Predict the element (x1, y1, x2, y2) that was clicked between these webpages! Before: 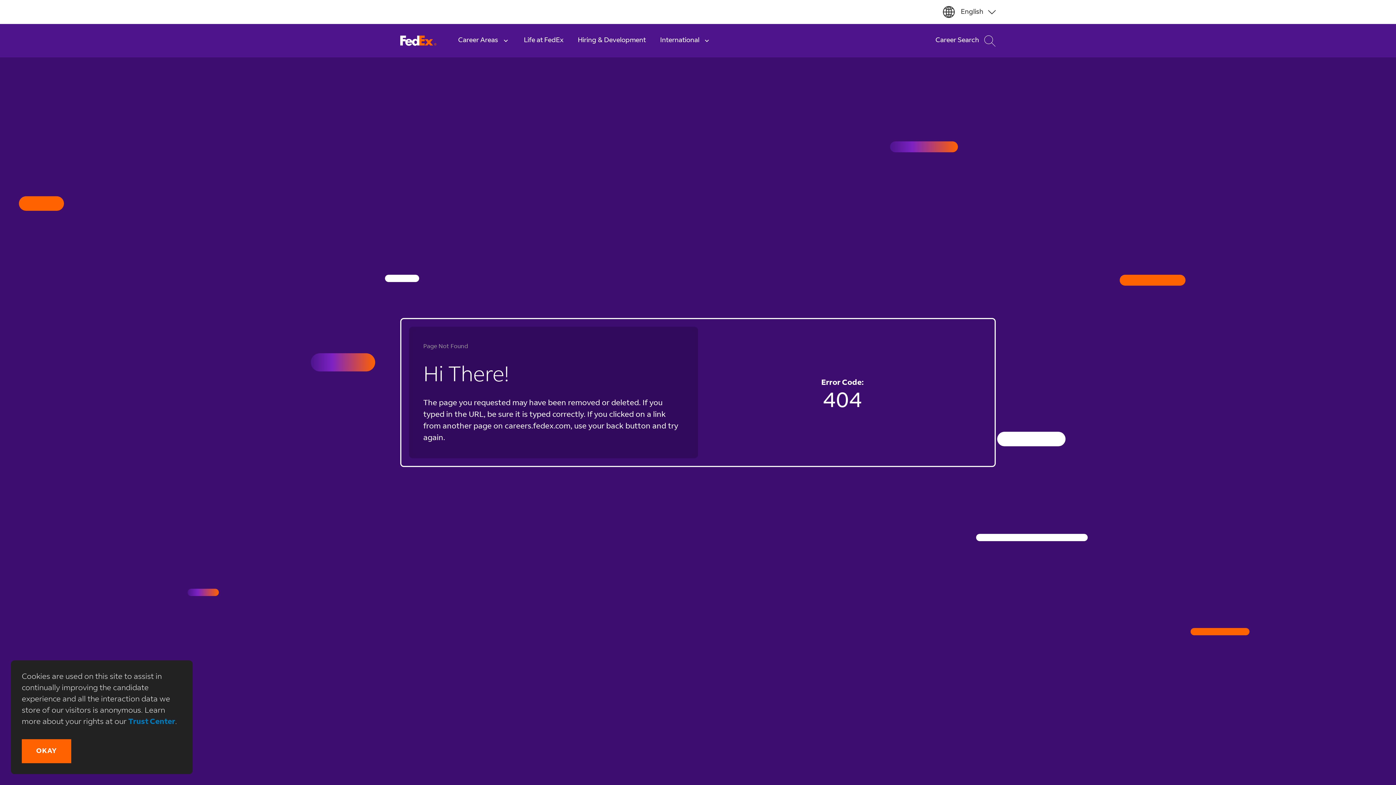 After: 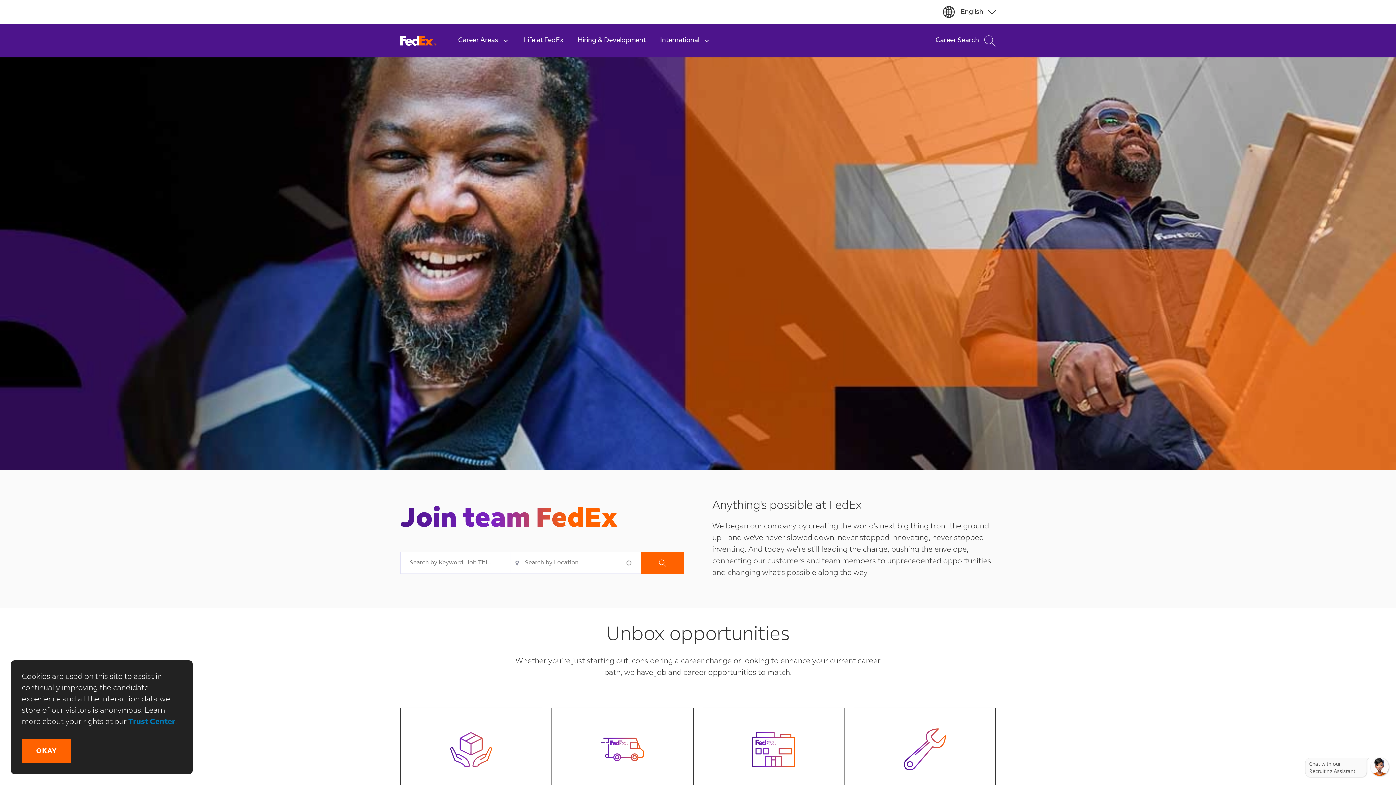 Action: label:   bbox: (400, 35, 436, 46)